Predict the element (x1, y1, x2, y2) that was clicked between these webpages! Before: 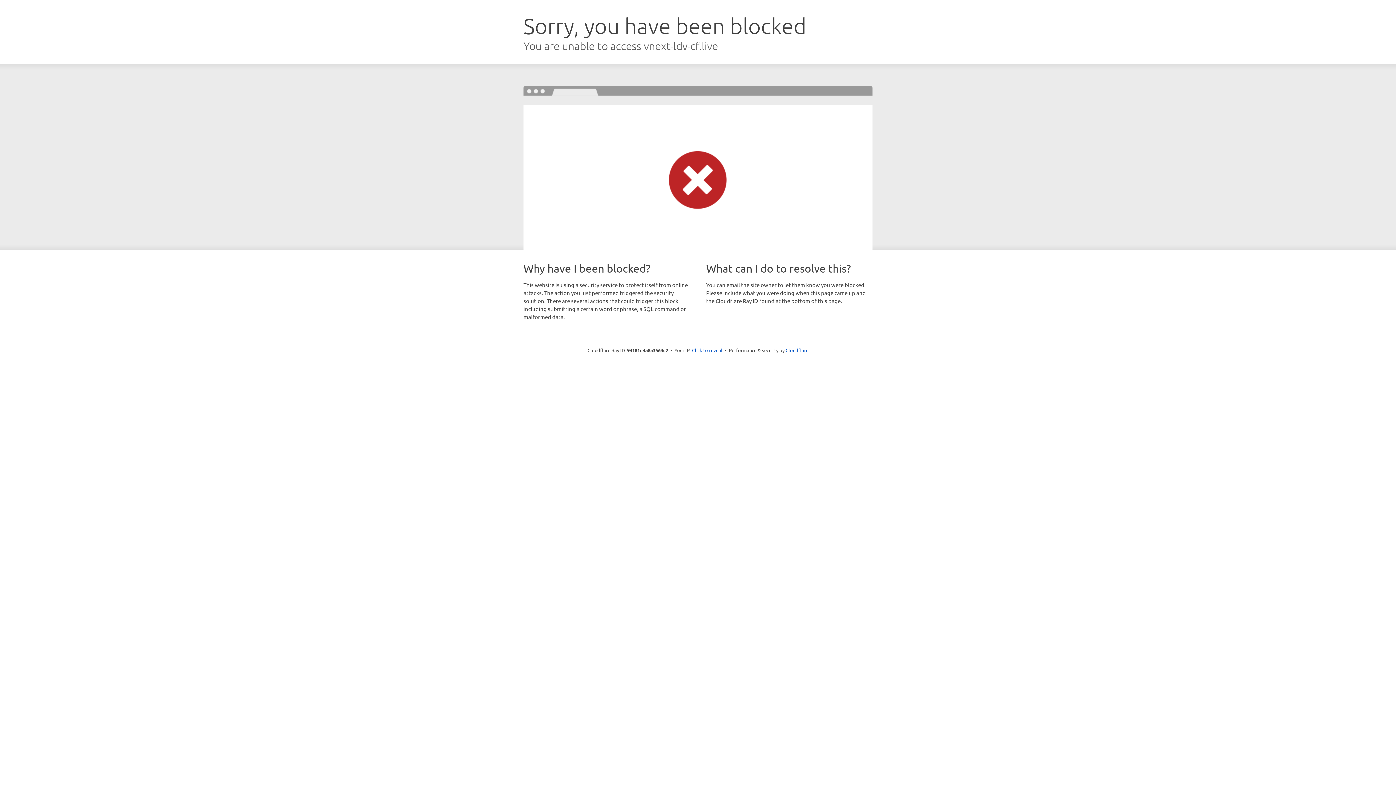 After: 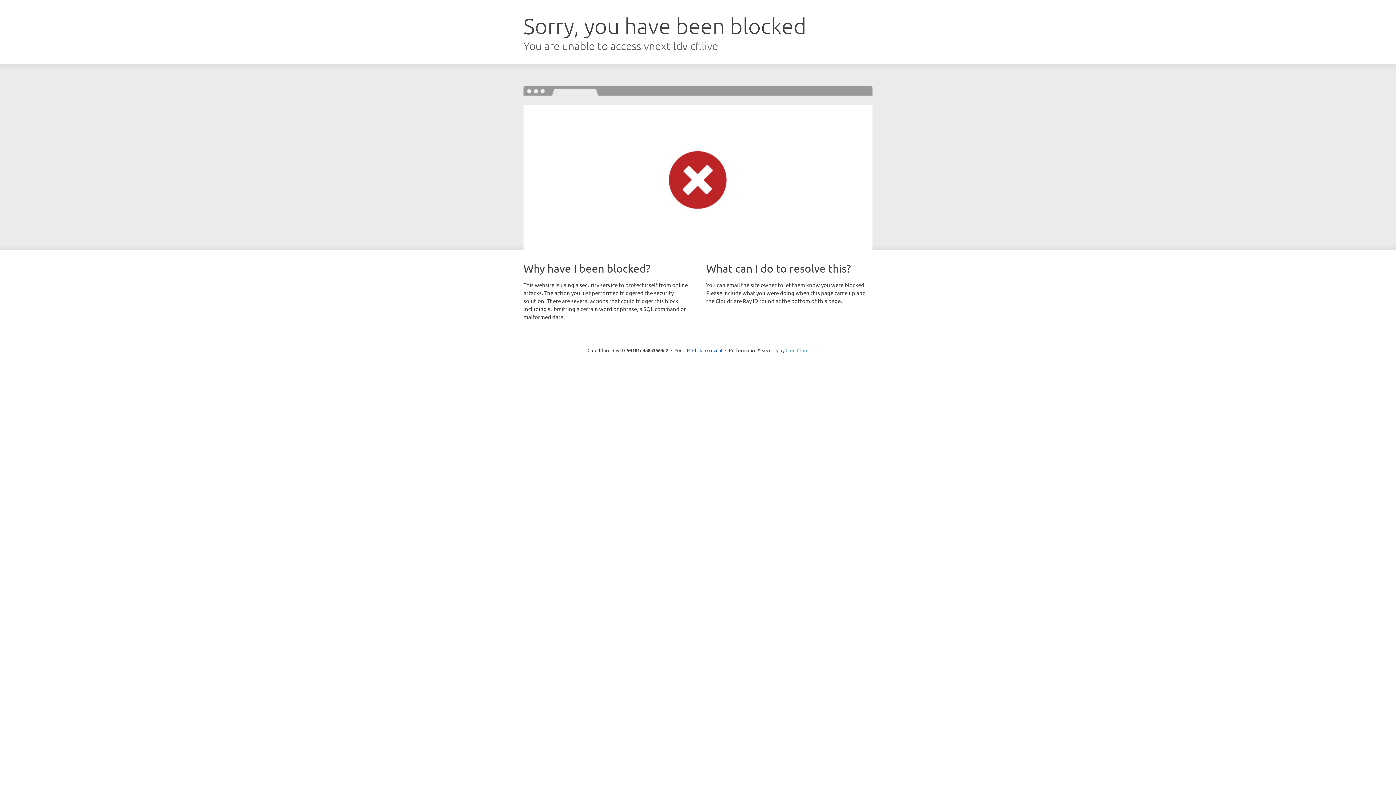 Action: label: Cloudflare bbox: (785, 347, 808, 353)